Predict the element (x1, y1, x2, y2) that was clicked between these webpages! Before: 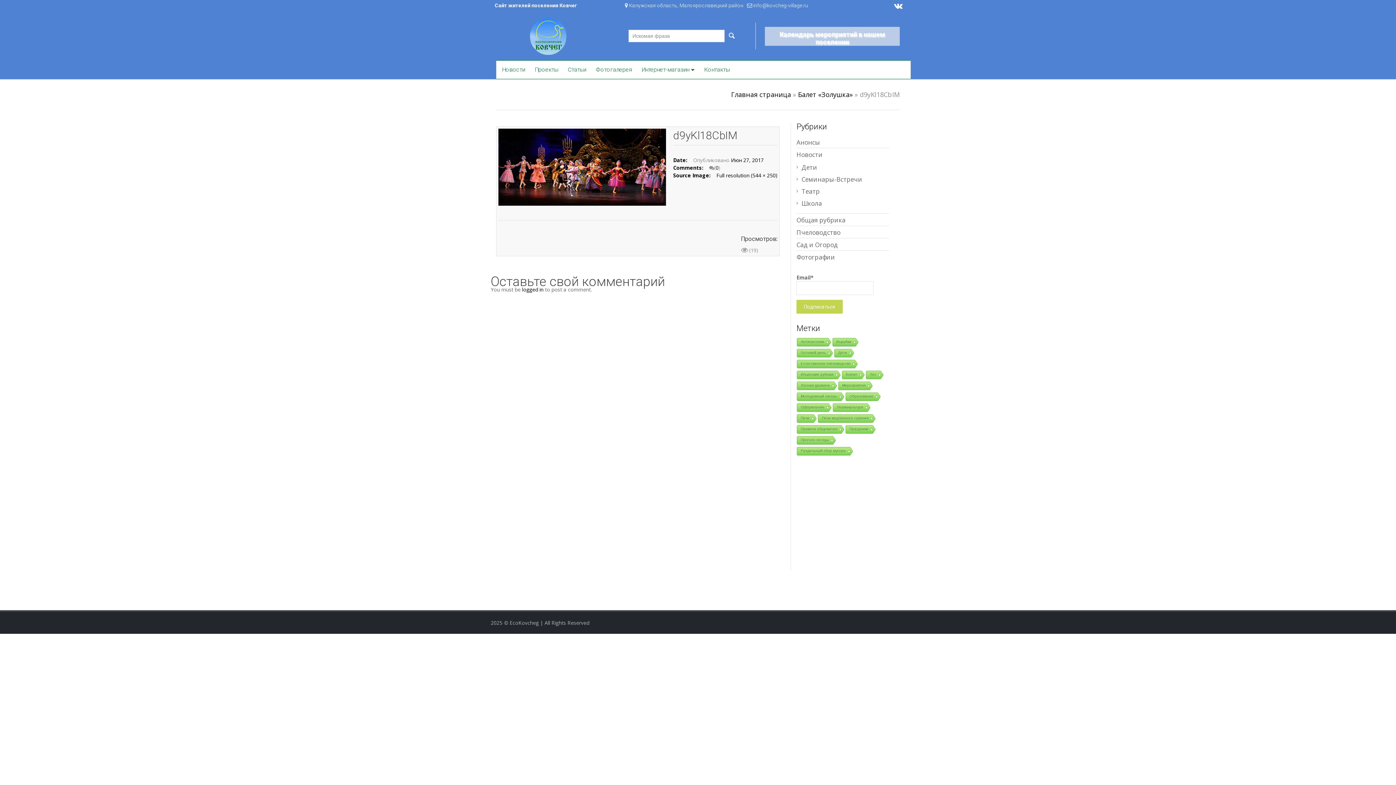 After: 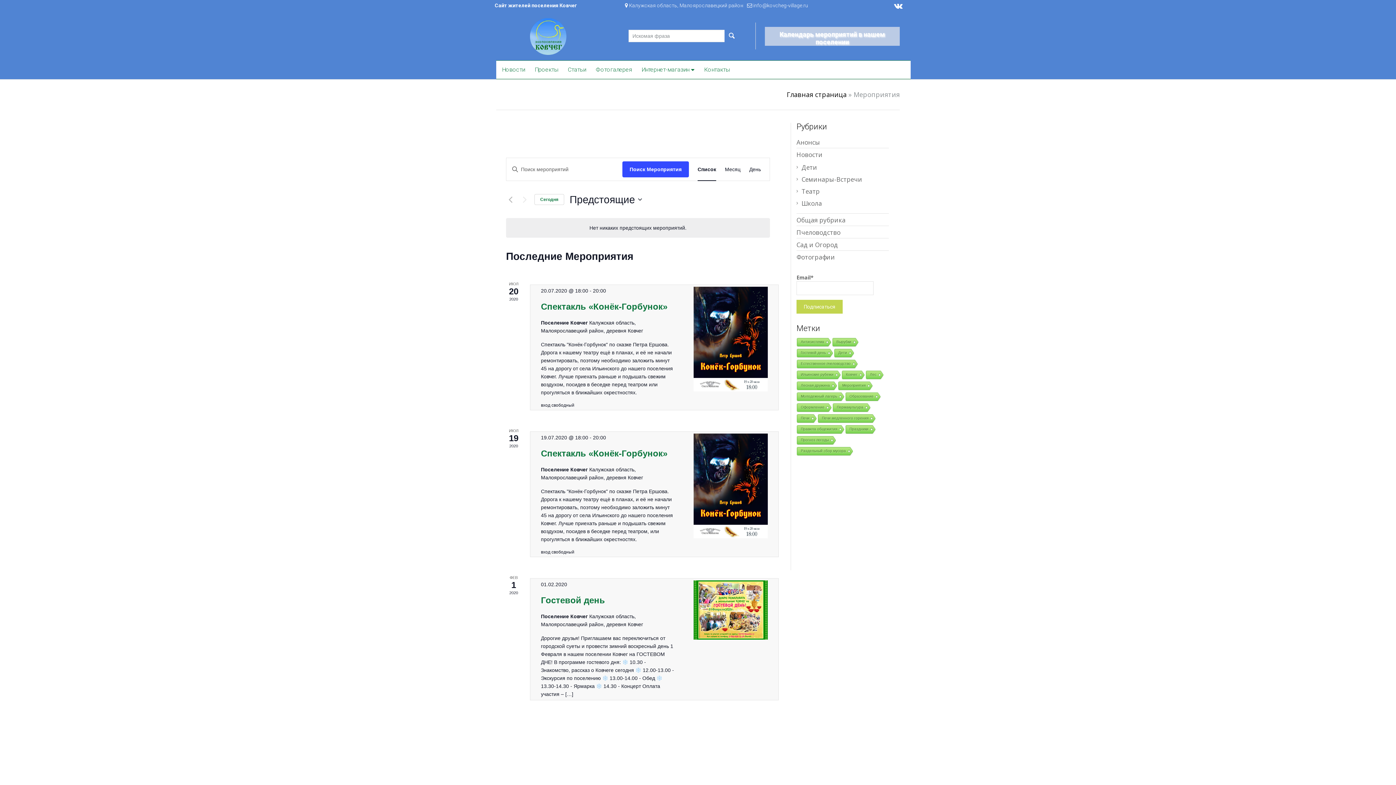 Action: label: Календарь мероприятий в нашем поселении bbox: (779, 30, 885, 45)